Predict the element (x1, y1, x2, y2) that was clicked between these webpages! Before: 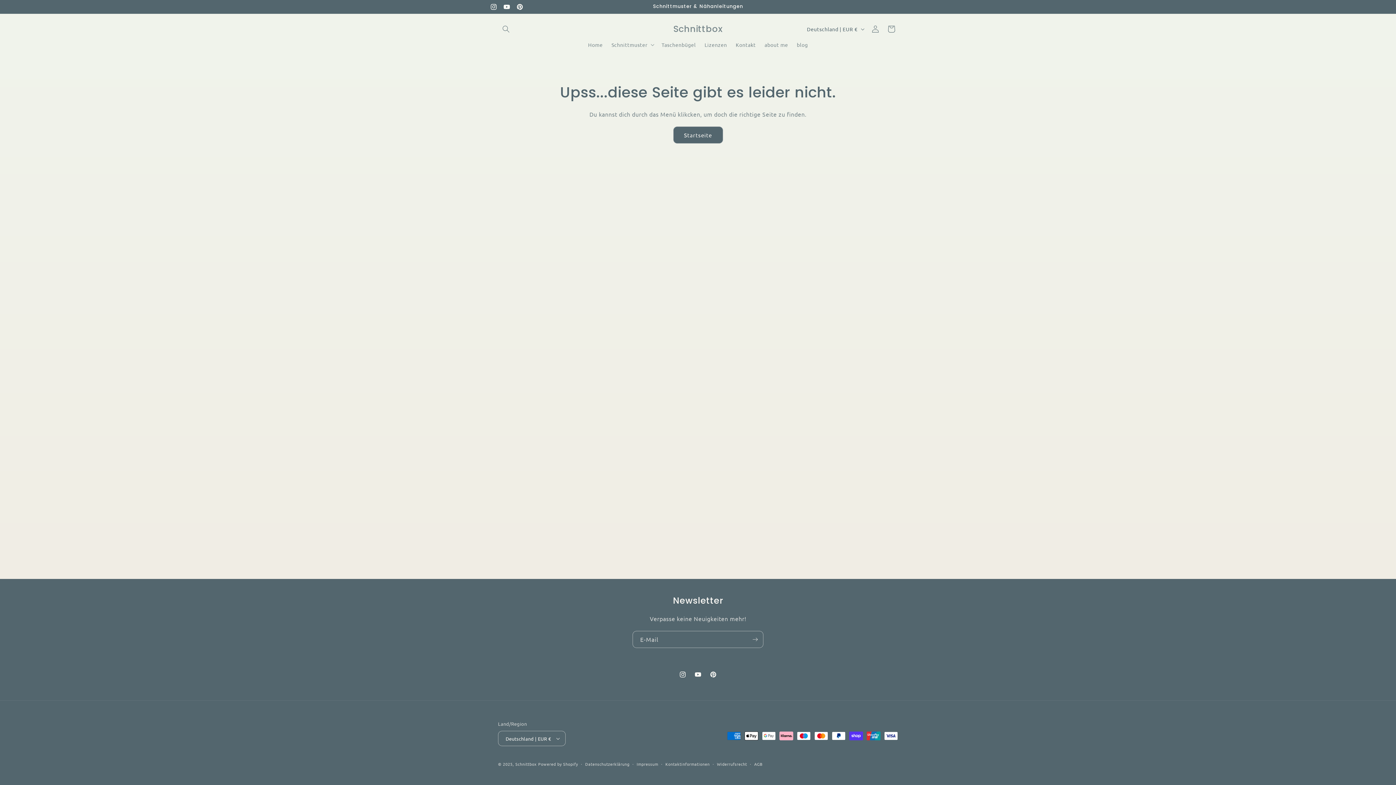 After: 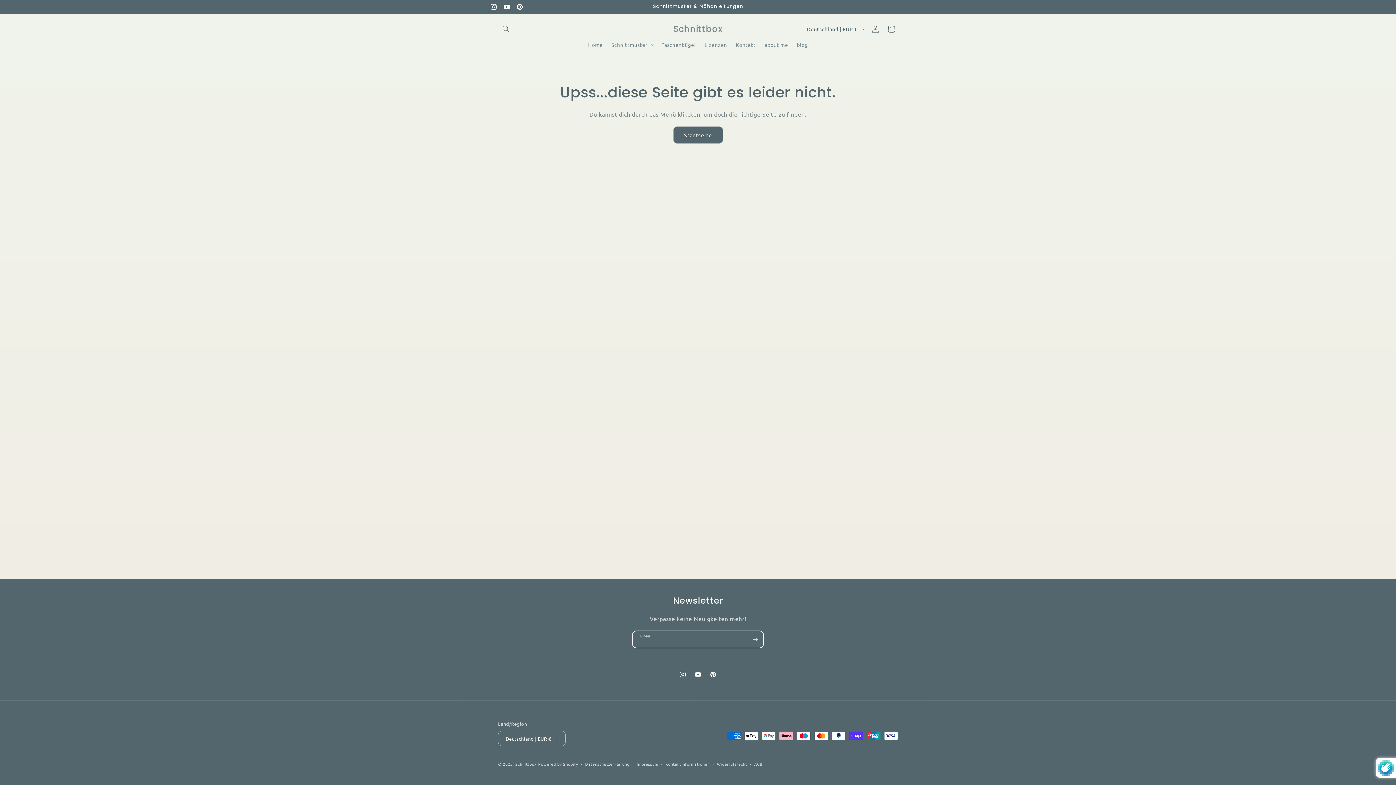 Action: label: Abonnieren bbox: (747, 631, 763, 648)